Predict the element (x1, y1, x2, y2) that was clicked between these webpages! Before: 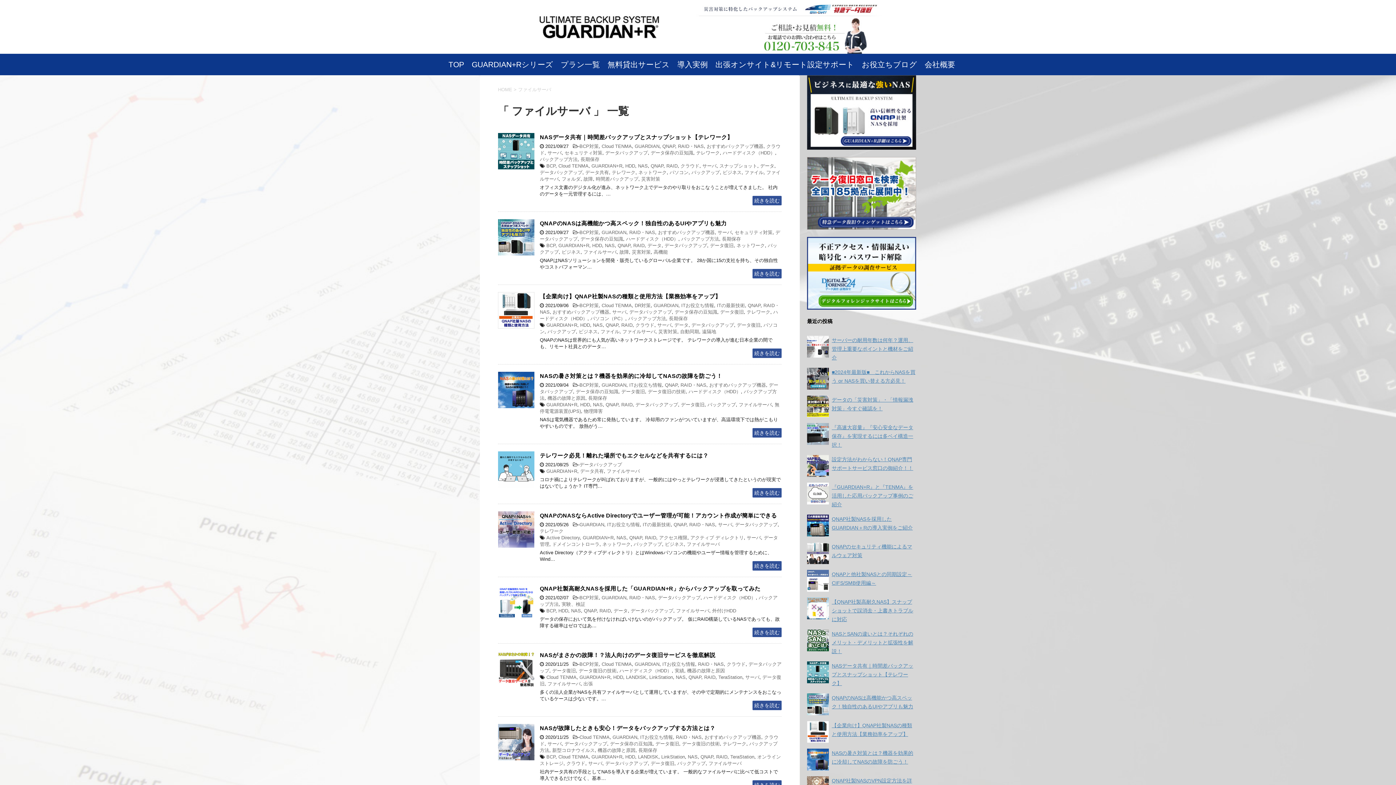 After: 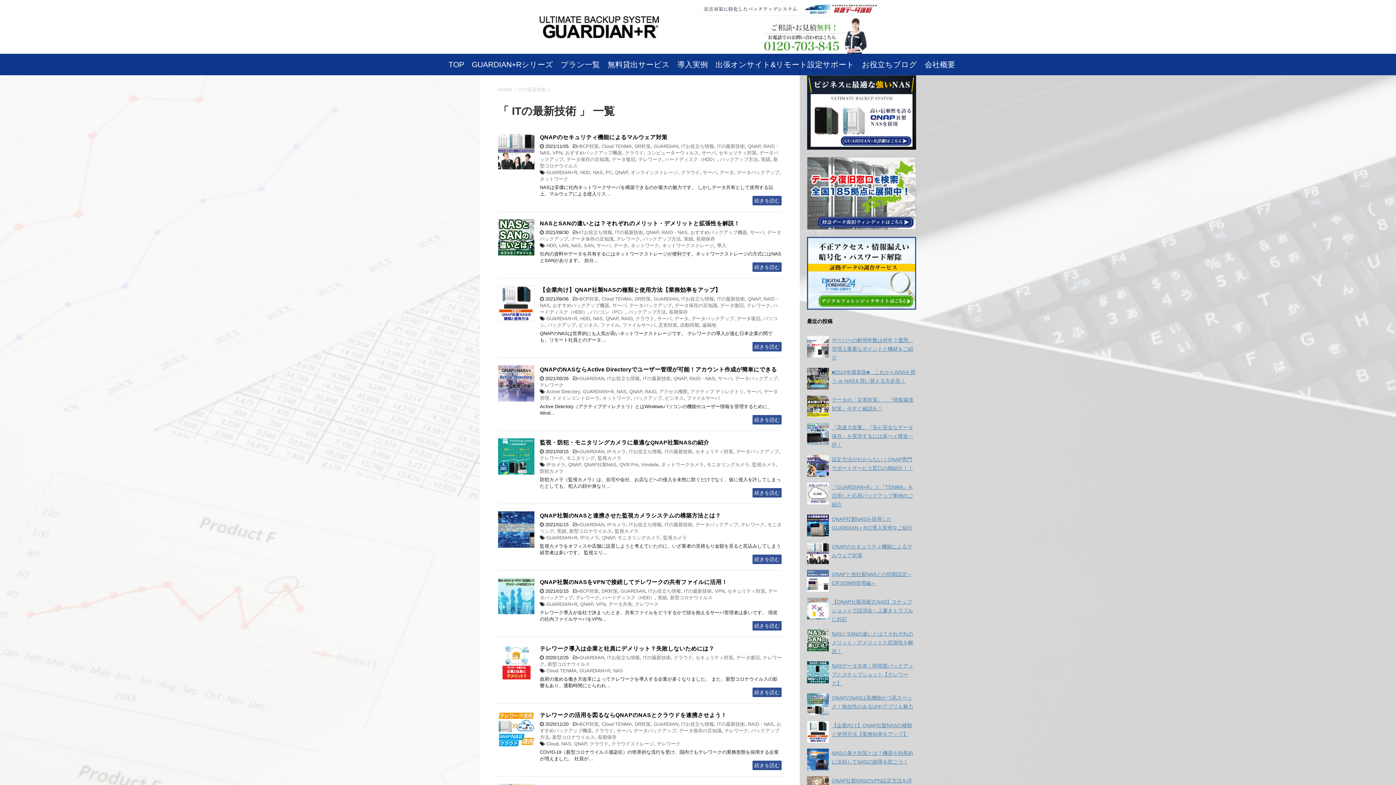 Action: label: ITの最新技術 bbox: (717, 303, 745, 308)